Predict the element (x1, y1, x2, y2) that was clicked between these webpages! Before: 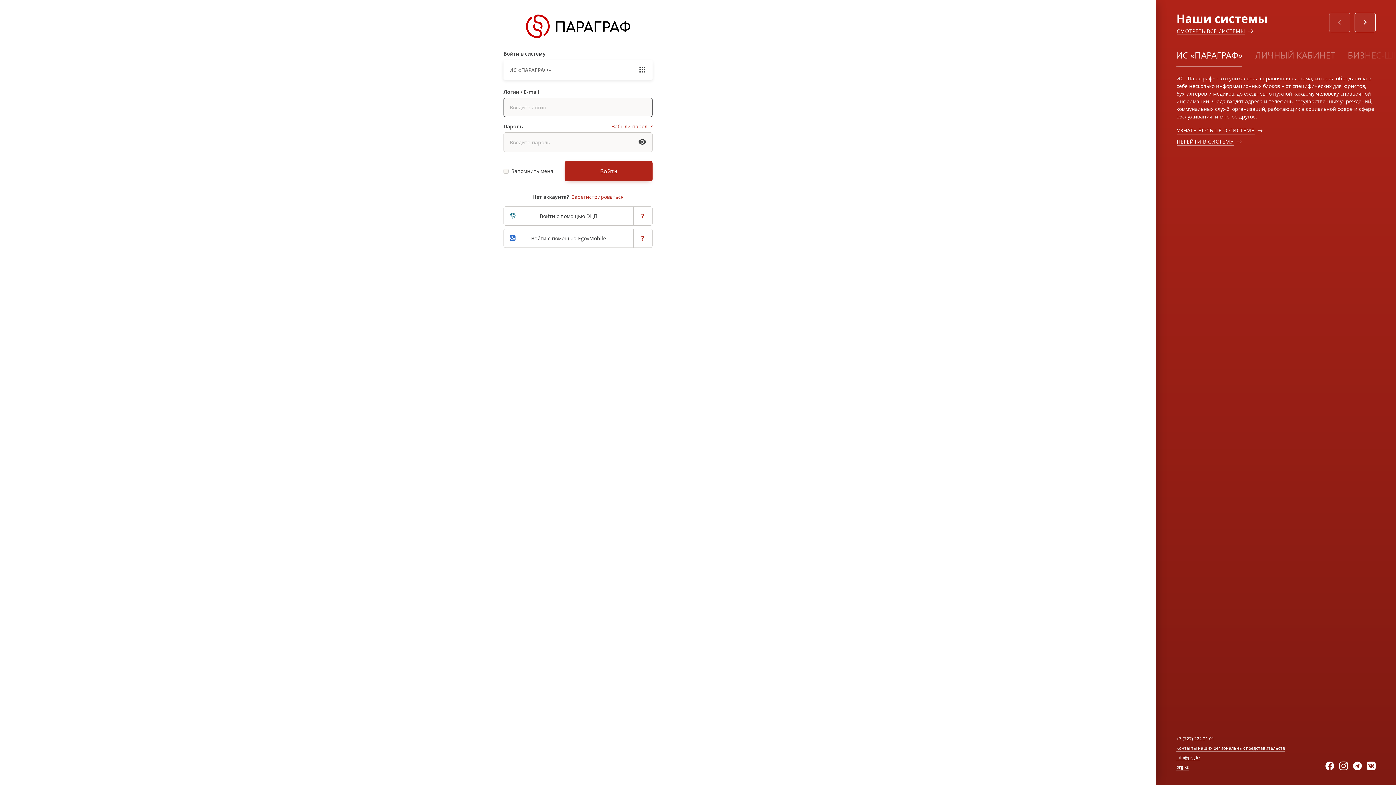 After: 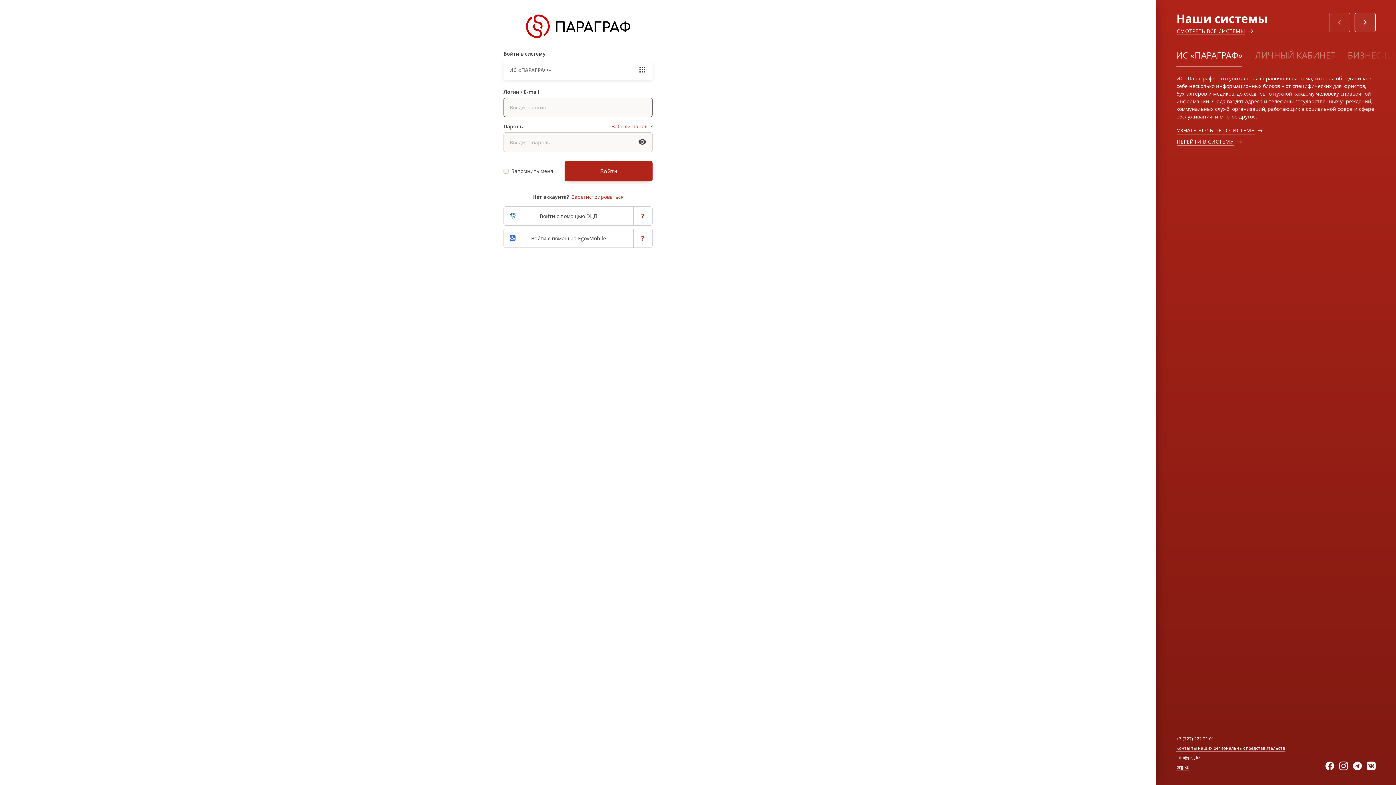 Action: bbox: (526, 14, 630, 21)